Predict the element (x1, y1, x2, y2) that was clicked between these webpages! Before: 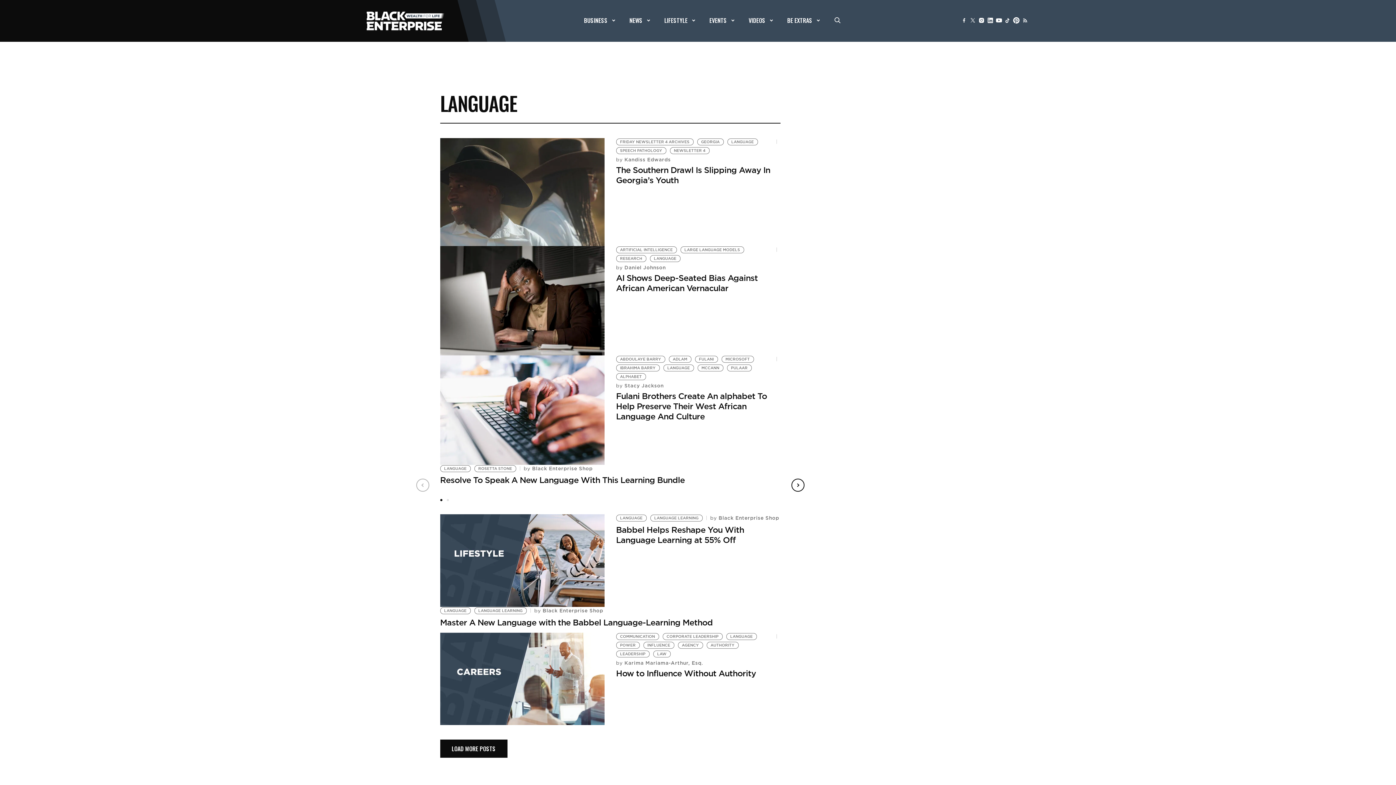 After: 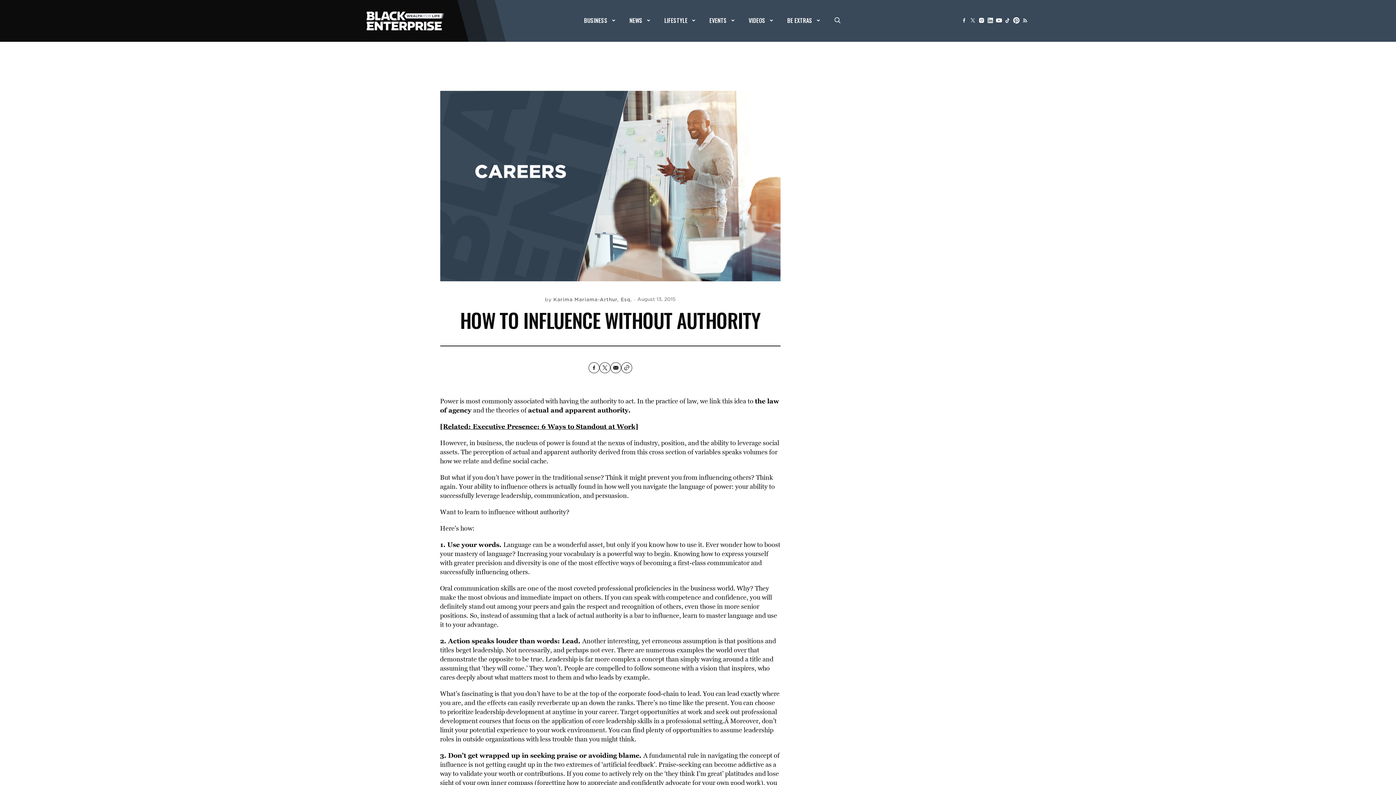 Action: bbox: (616, 668, 756, 679) label: How to Influence Without Authority